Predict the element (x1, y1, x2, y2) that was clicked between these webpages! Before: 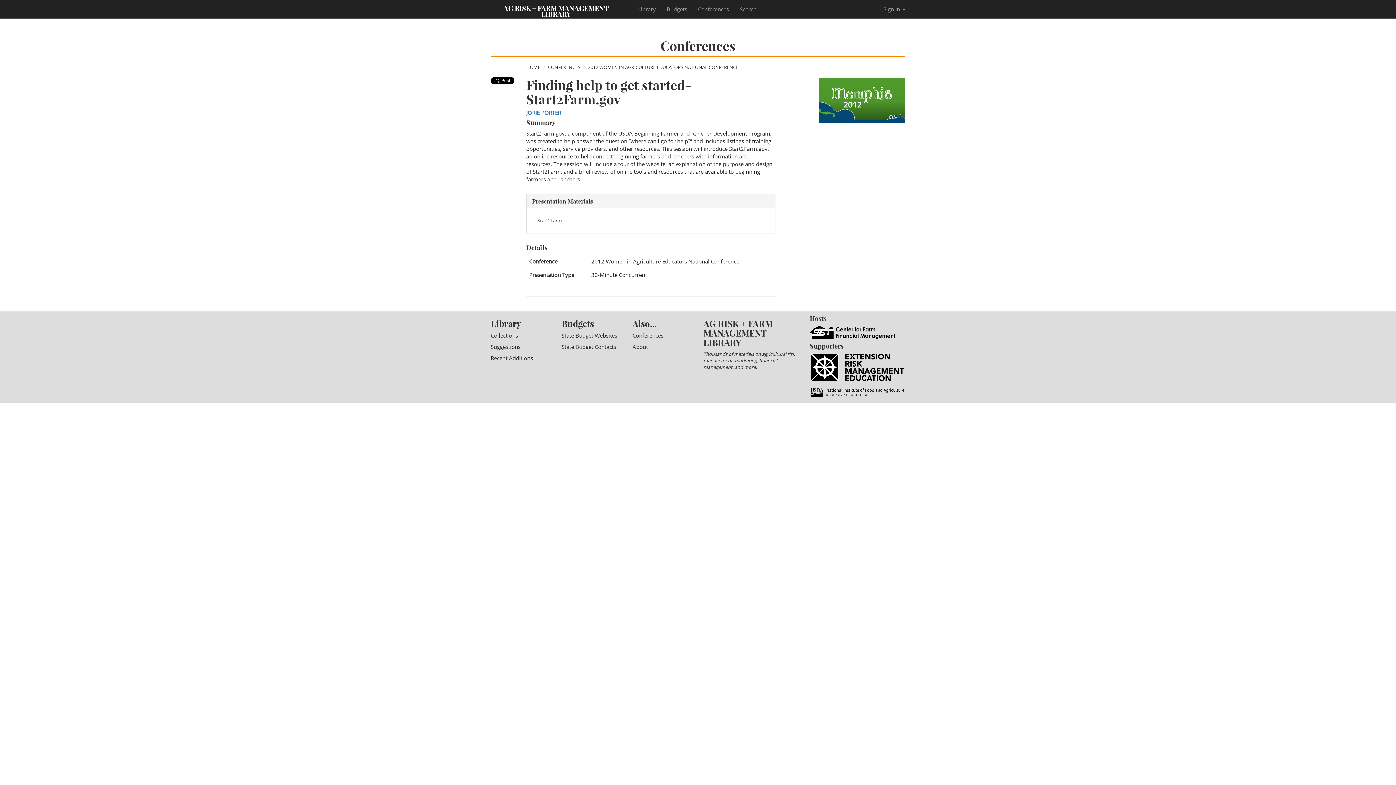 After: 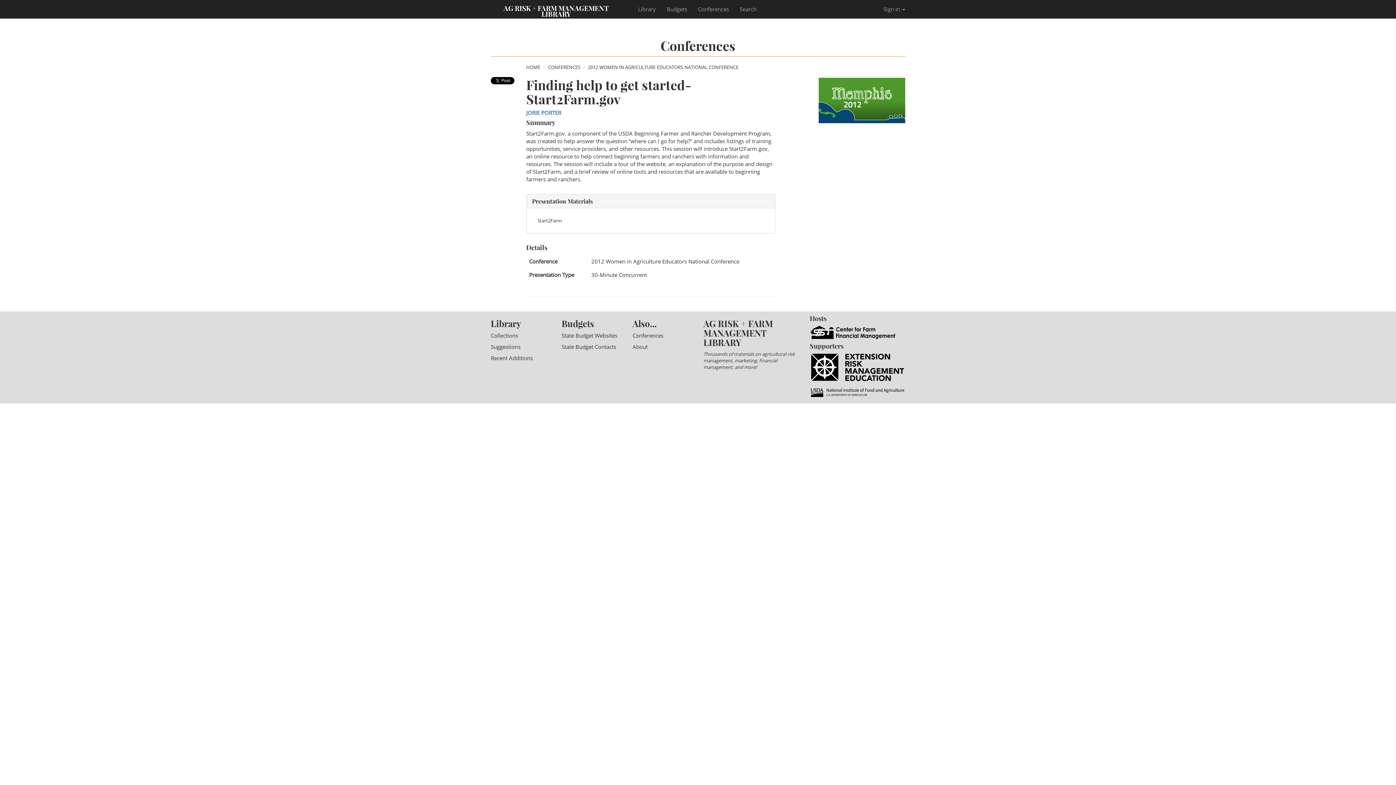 Action: bbox: (810, 325, 905, 339)